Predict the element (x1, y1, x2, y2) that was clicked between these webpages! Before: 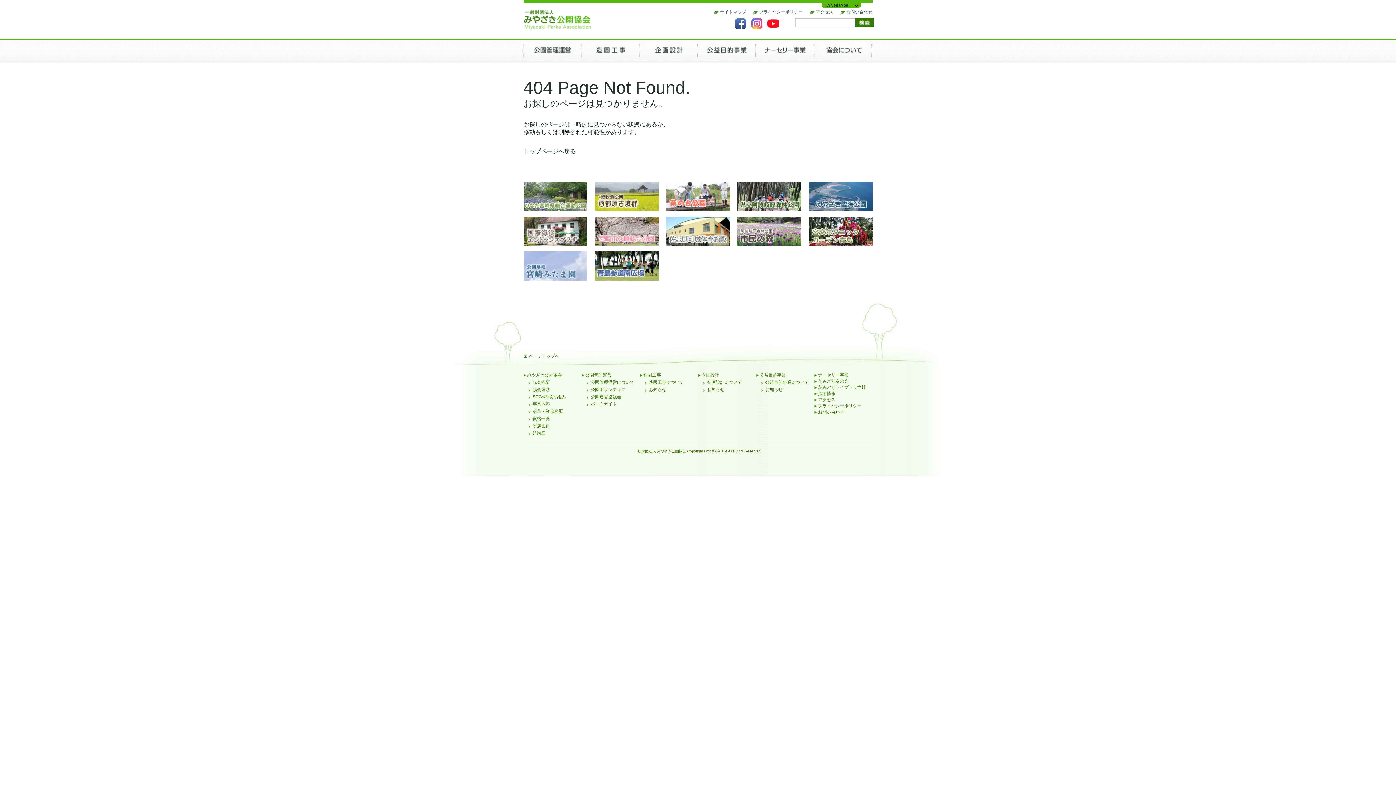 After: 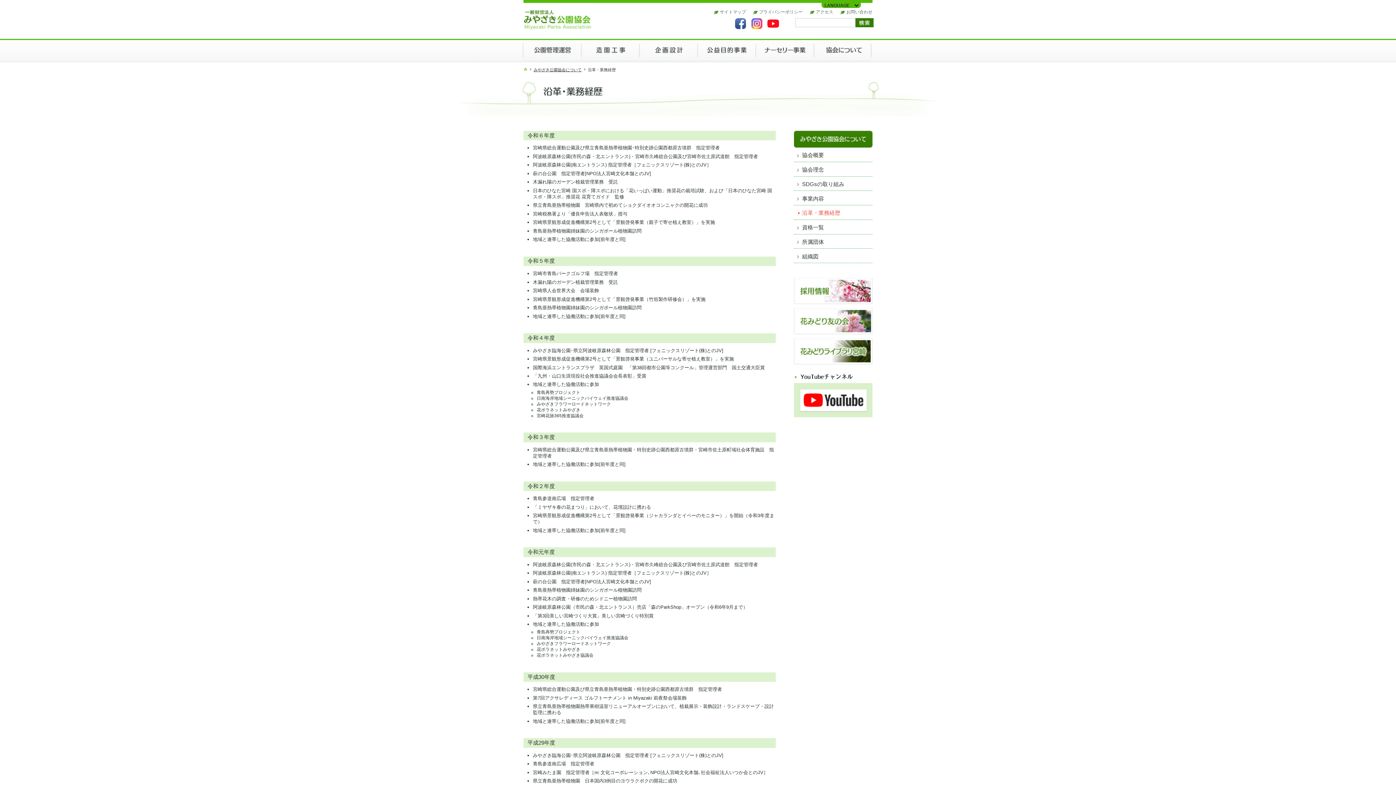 Action: bbox: (532, 409, 563, 414) label: 沿革・業務経歴